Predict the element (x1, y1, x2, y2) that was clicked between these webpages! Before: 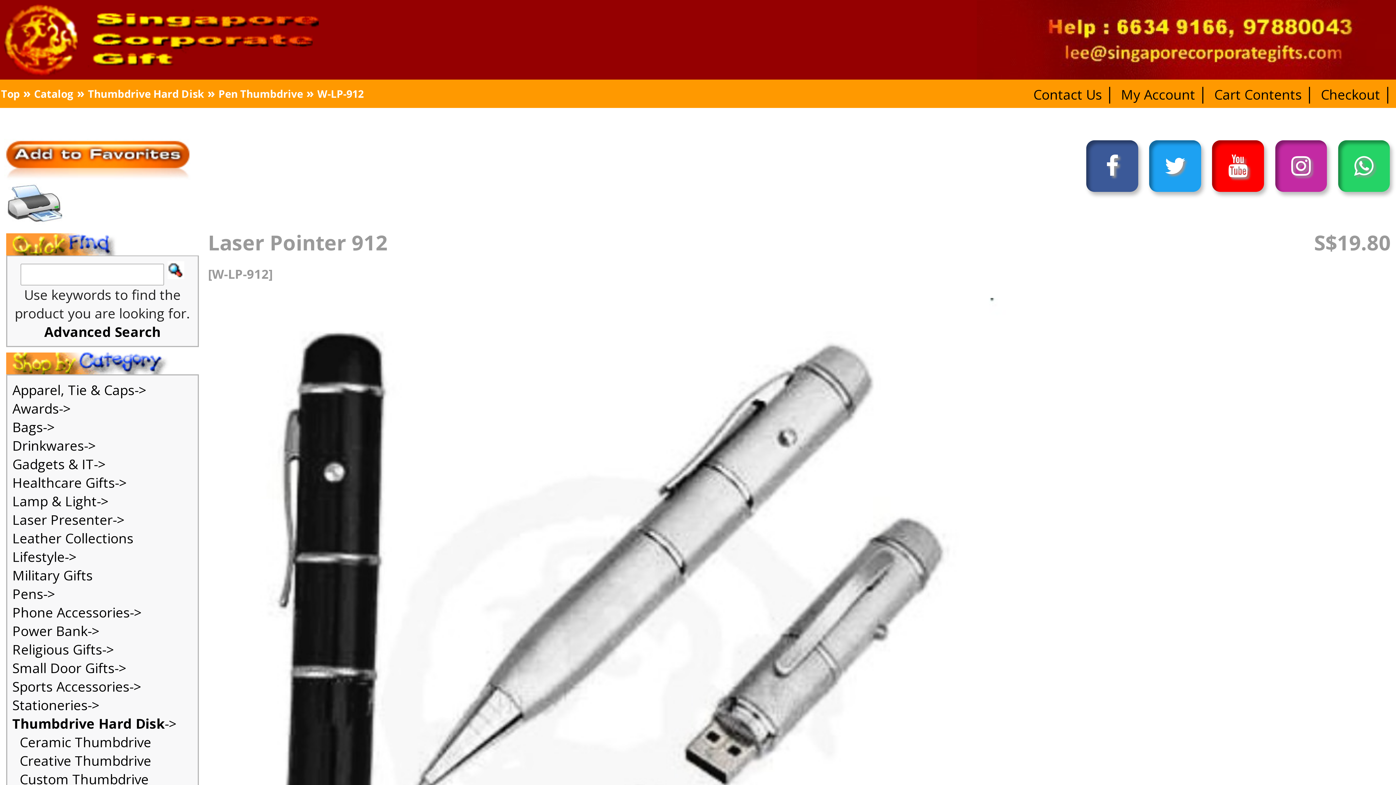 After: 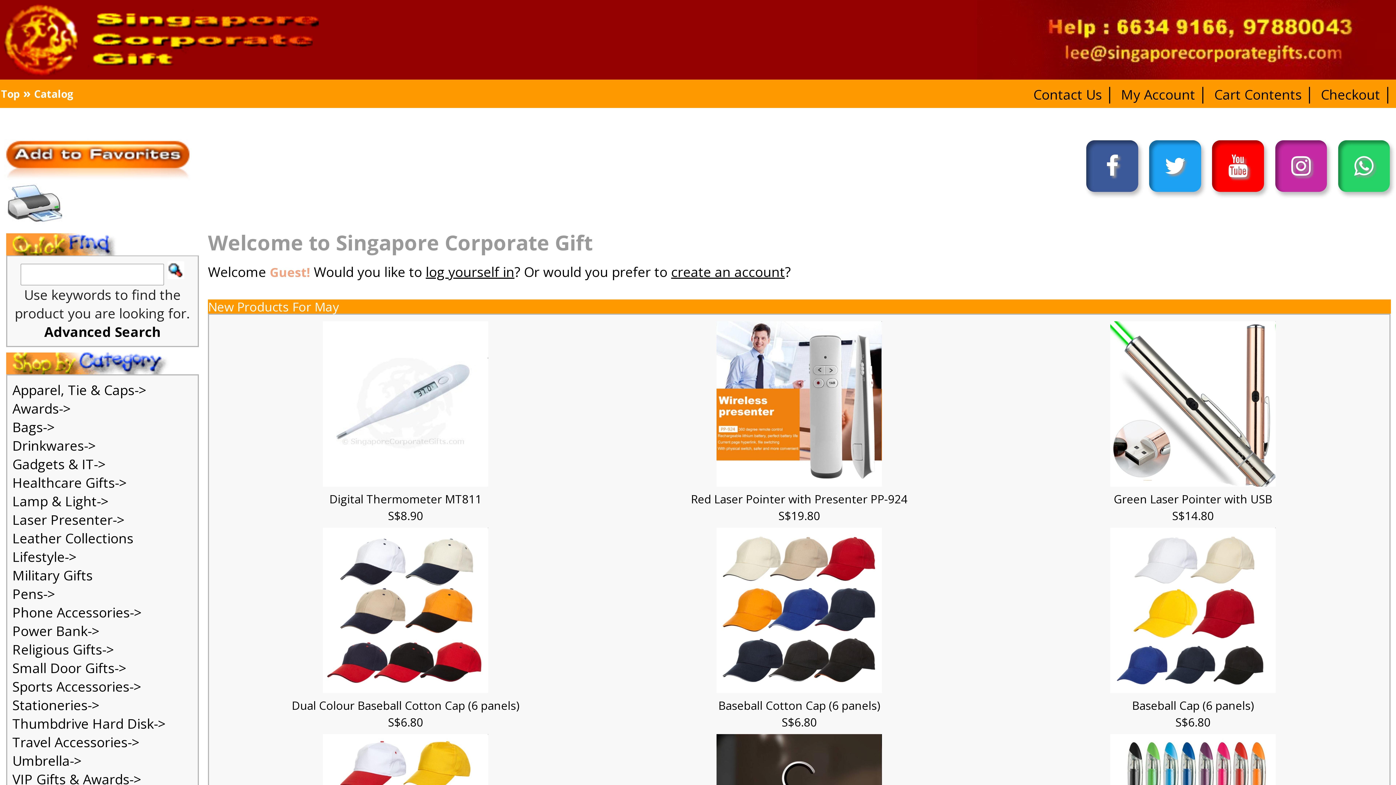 Action: bbox: (0, 24, 116, 29)